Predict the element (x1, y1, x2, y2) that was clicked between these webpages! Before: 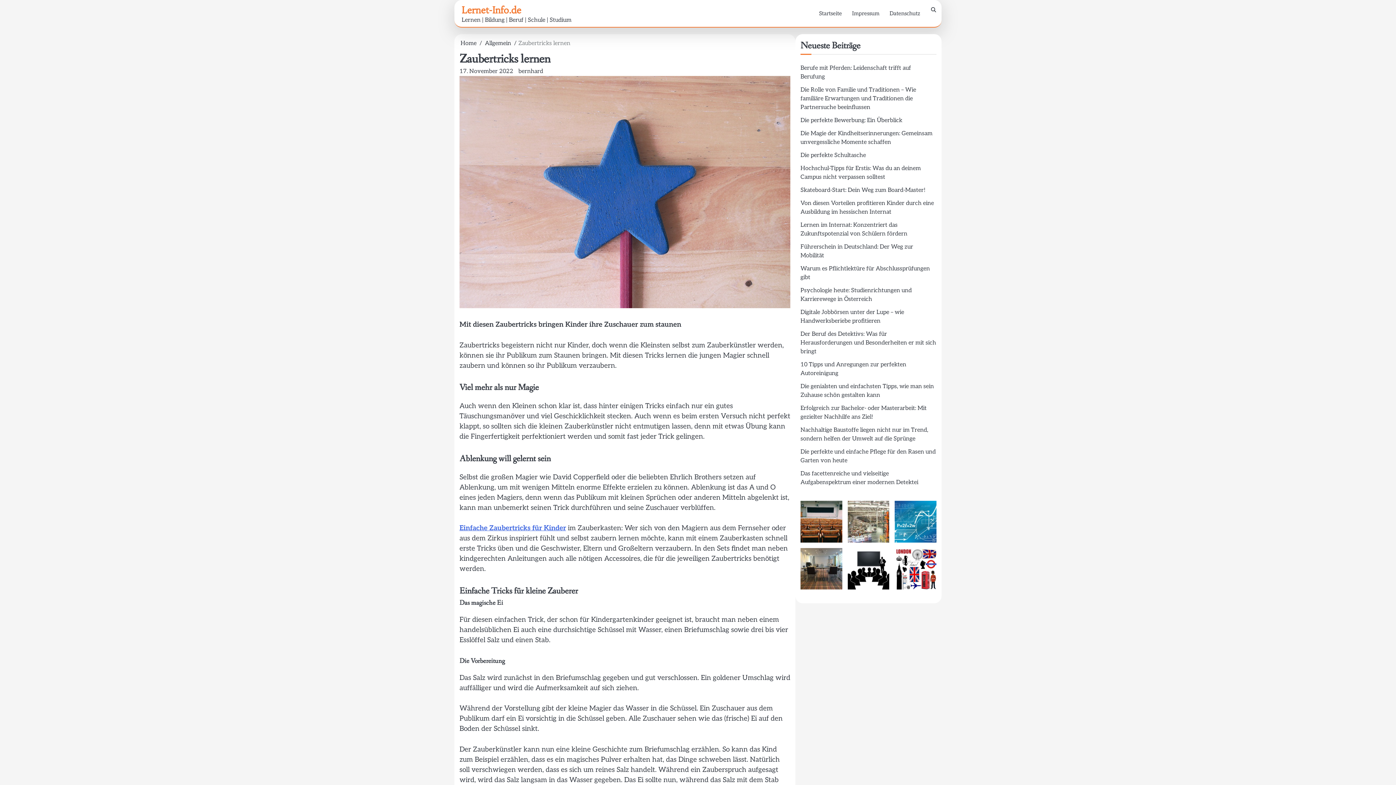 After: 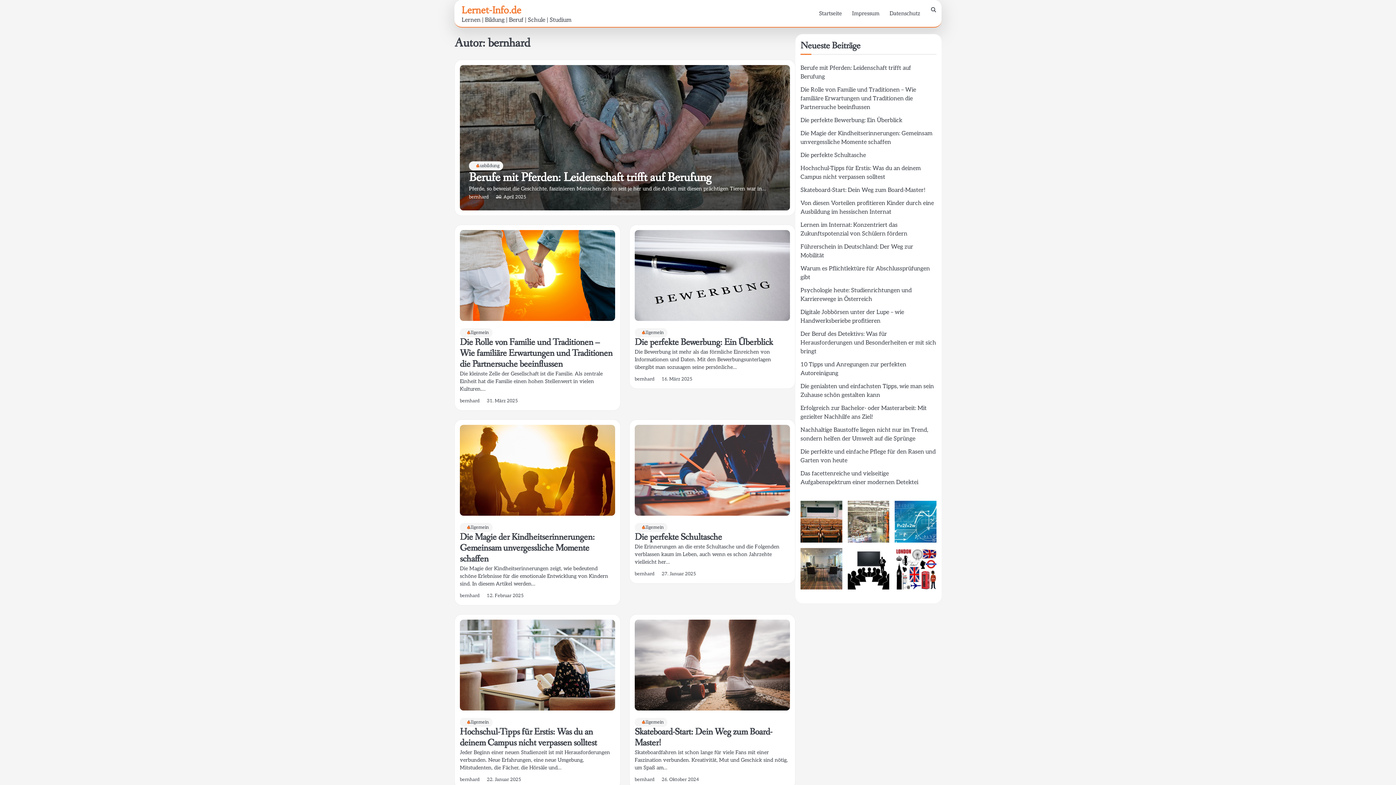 Action: label: bernhard bbox: (518, 68, 543, 74)